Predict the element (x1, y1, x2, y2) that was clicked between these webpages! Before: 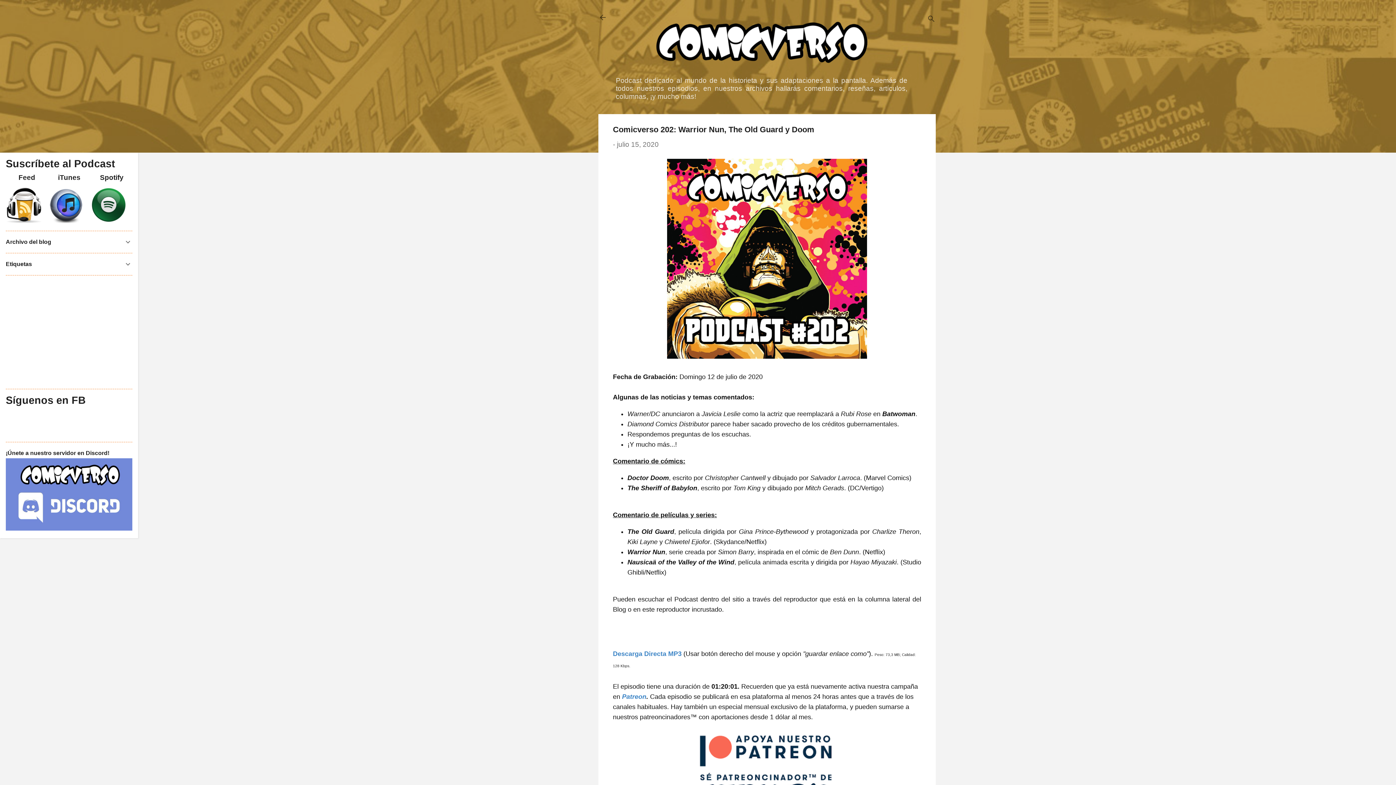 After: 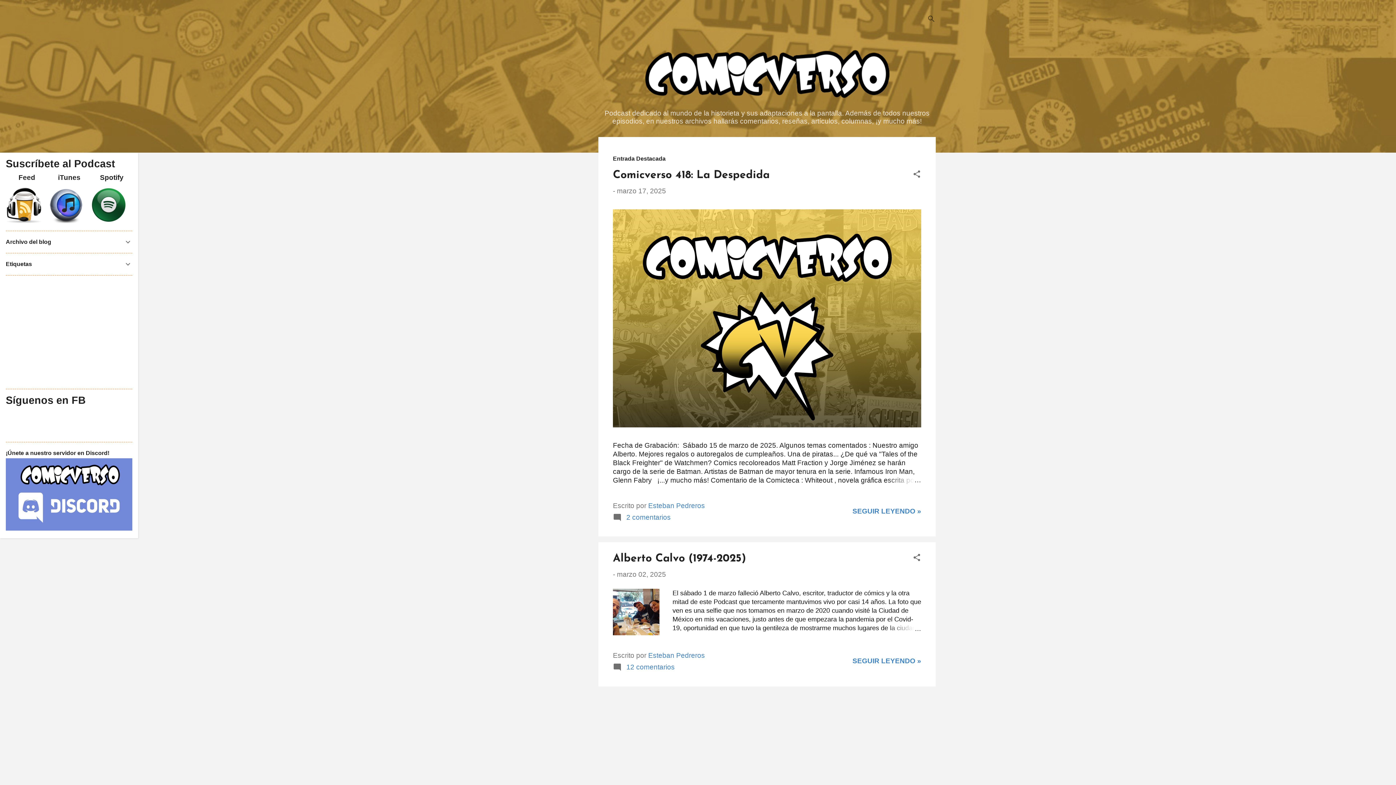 Action: bbox: (594, 8, 611, 26)